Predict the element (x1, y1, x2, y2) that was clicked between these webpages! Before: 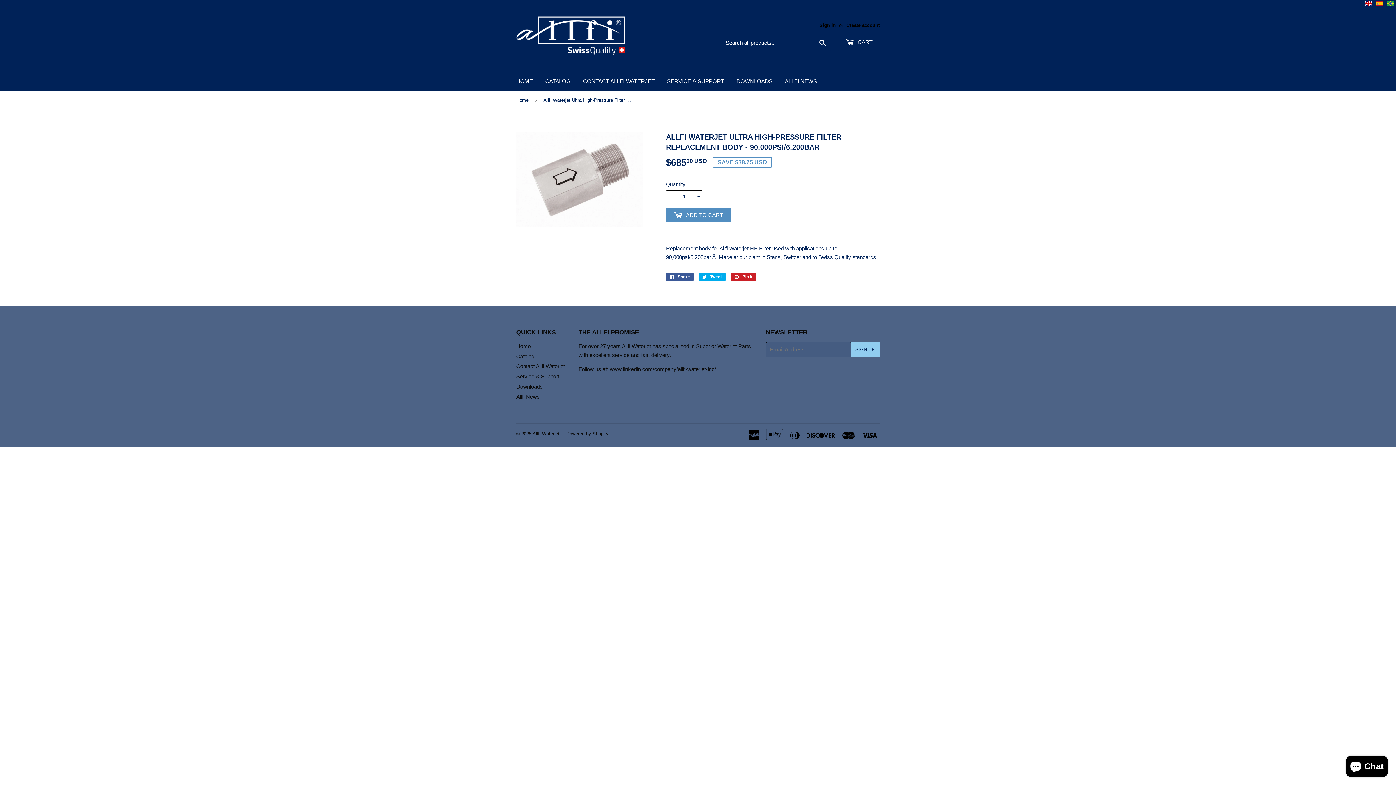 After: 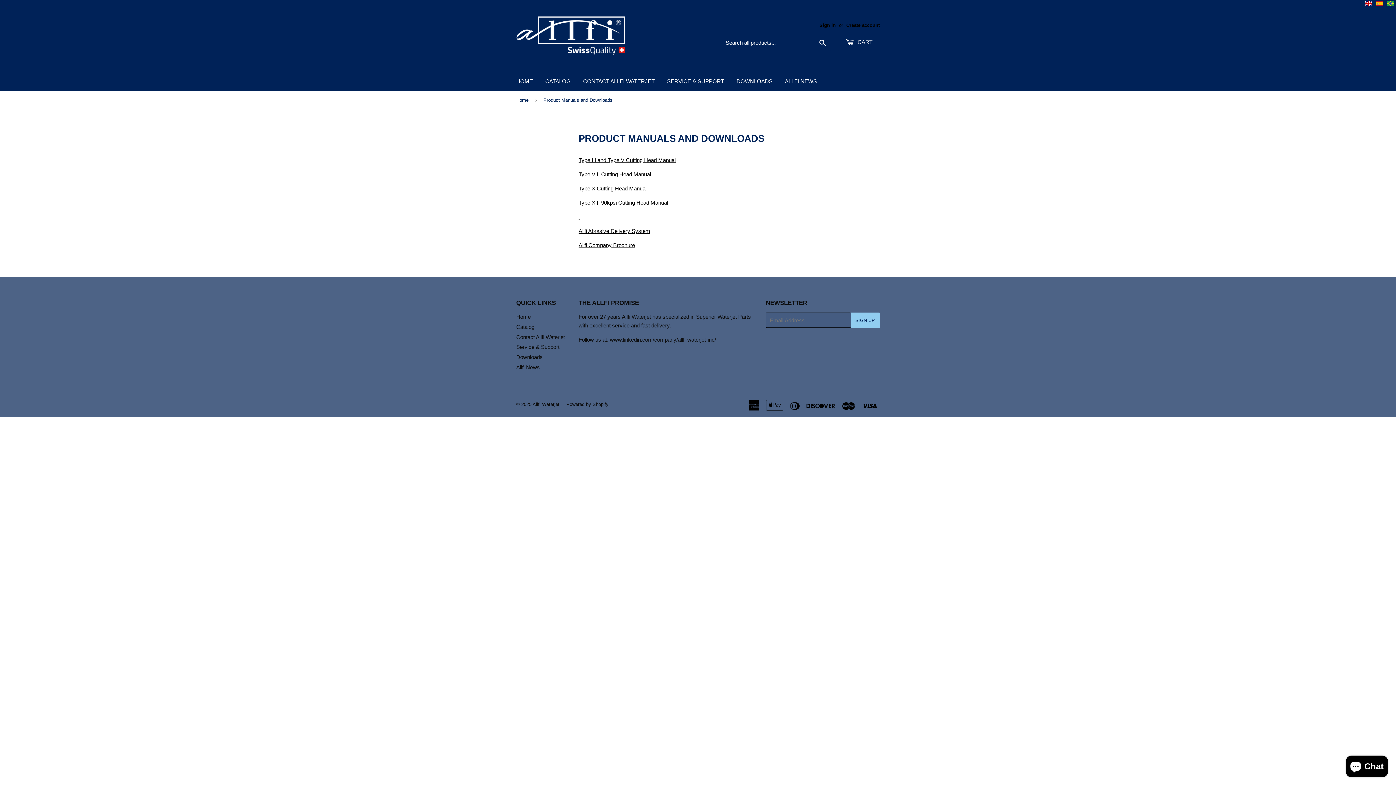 Action: bbox: (731, 71, 778, 91) label: DOWNLOADS